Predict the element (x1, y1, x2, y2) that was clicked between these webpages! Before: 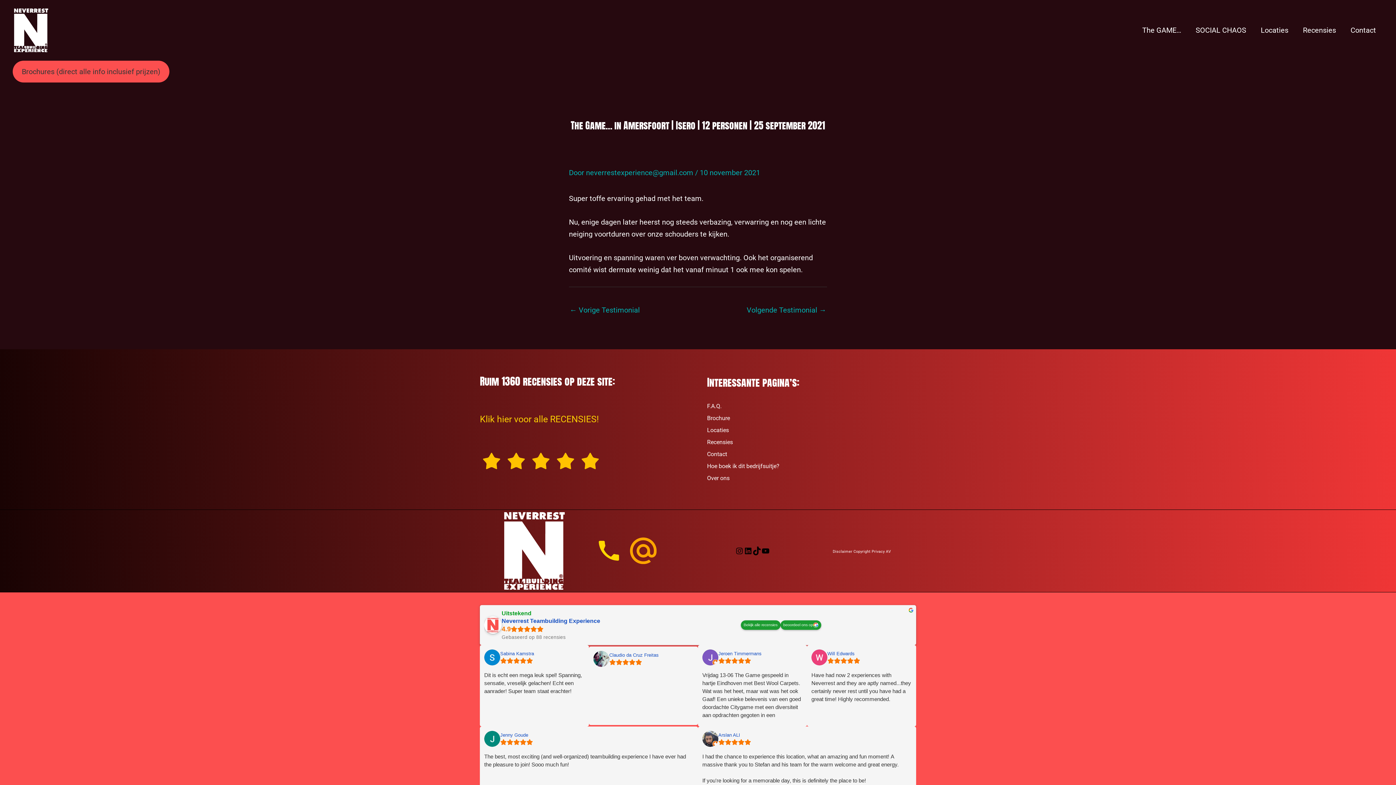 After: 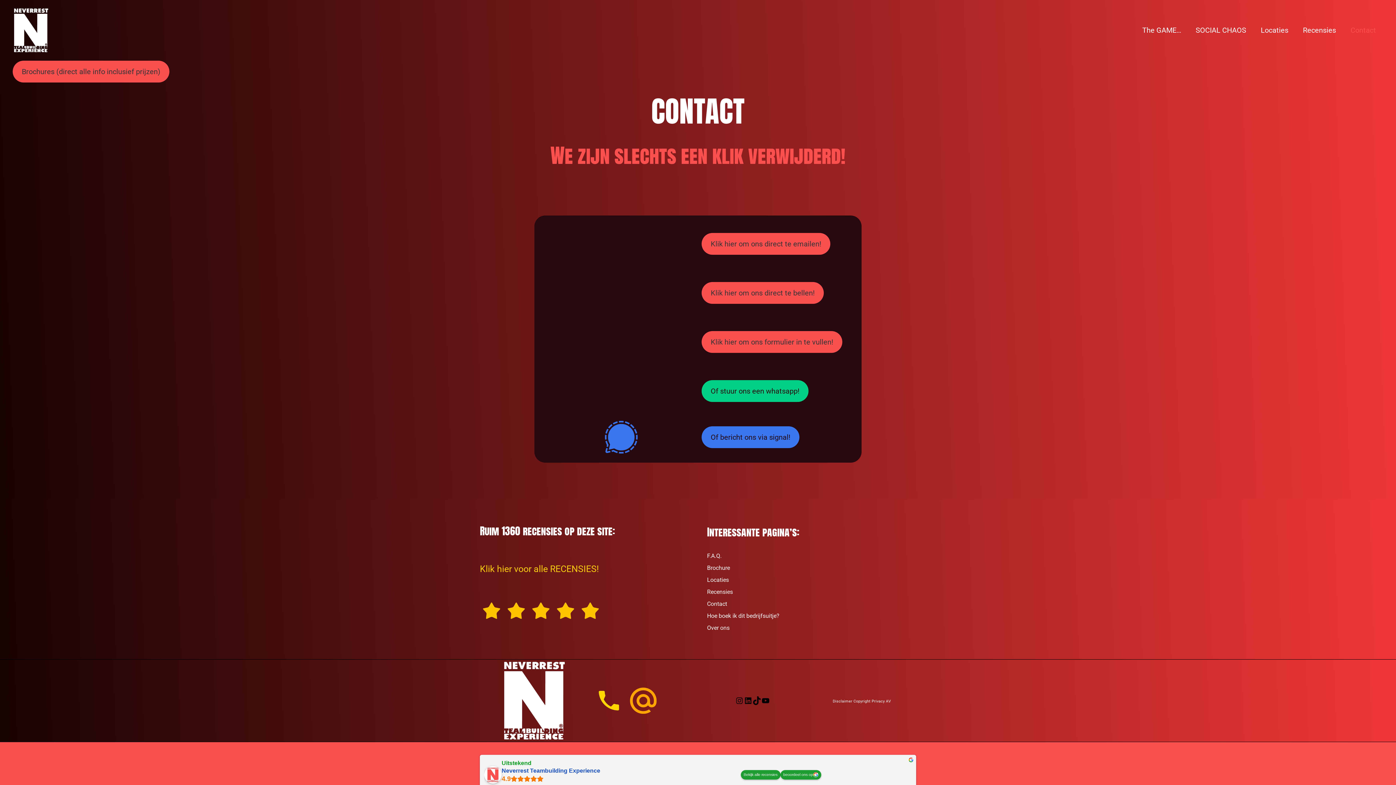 Action: bbox: (707, 450, 727, 457) label: Contact